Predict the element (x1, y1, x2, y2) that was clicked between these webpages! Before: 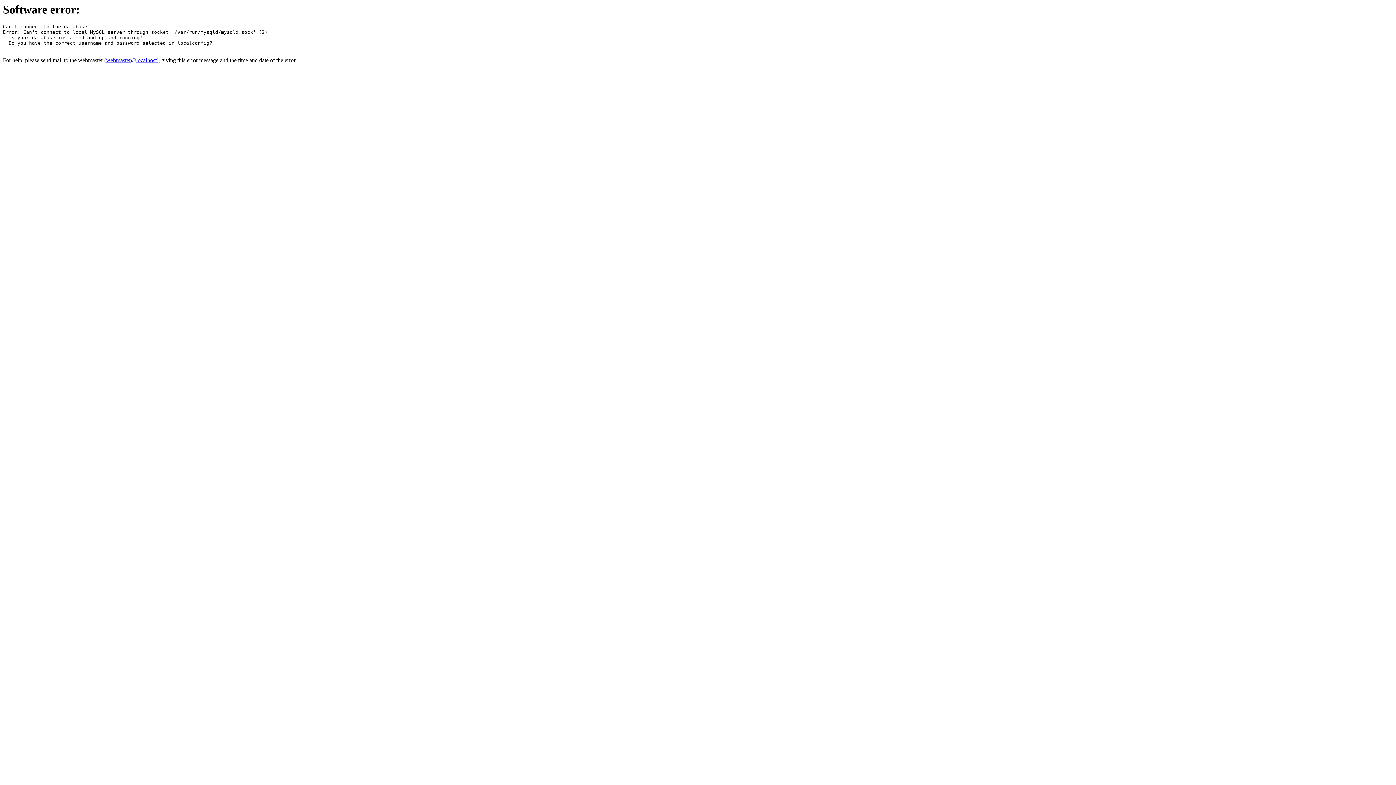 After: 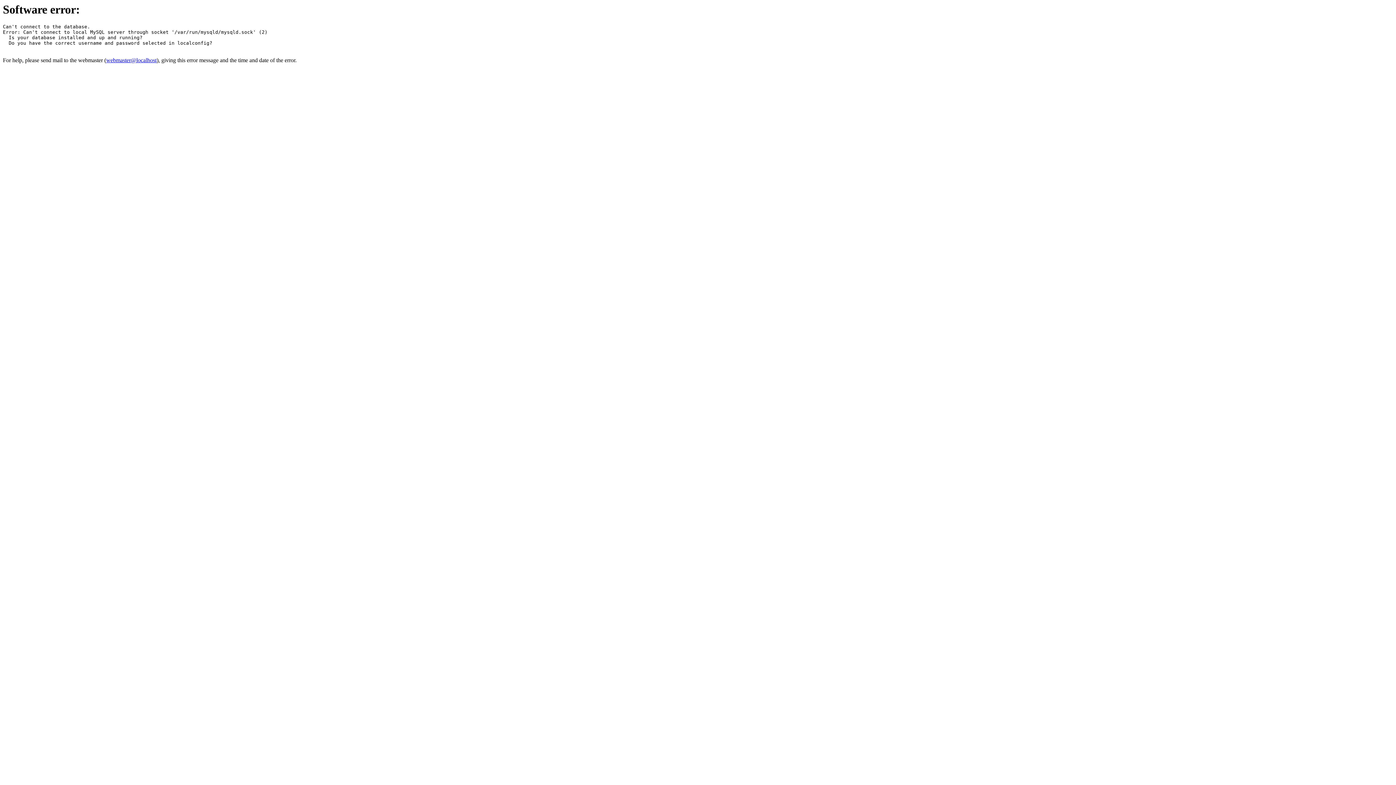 Action: label: webmaster@localhost bbox: (106, 57, 156, 63)